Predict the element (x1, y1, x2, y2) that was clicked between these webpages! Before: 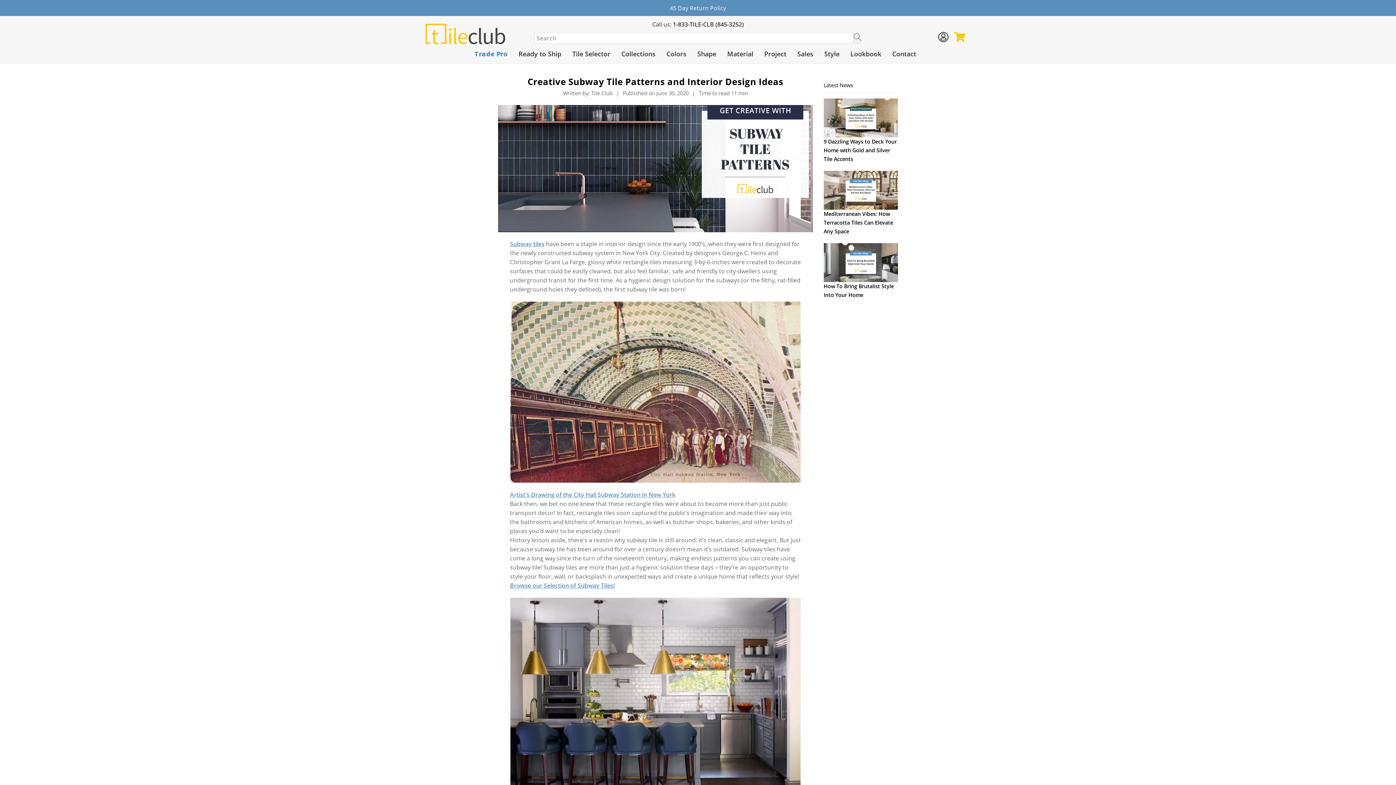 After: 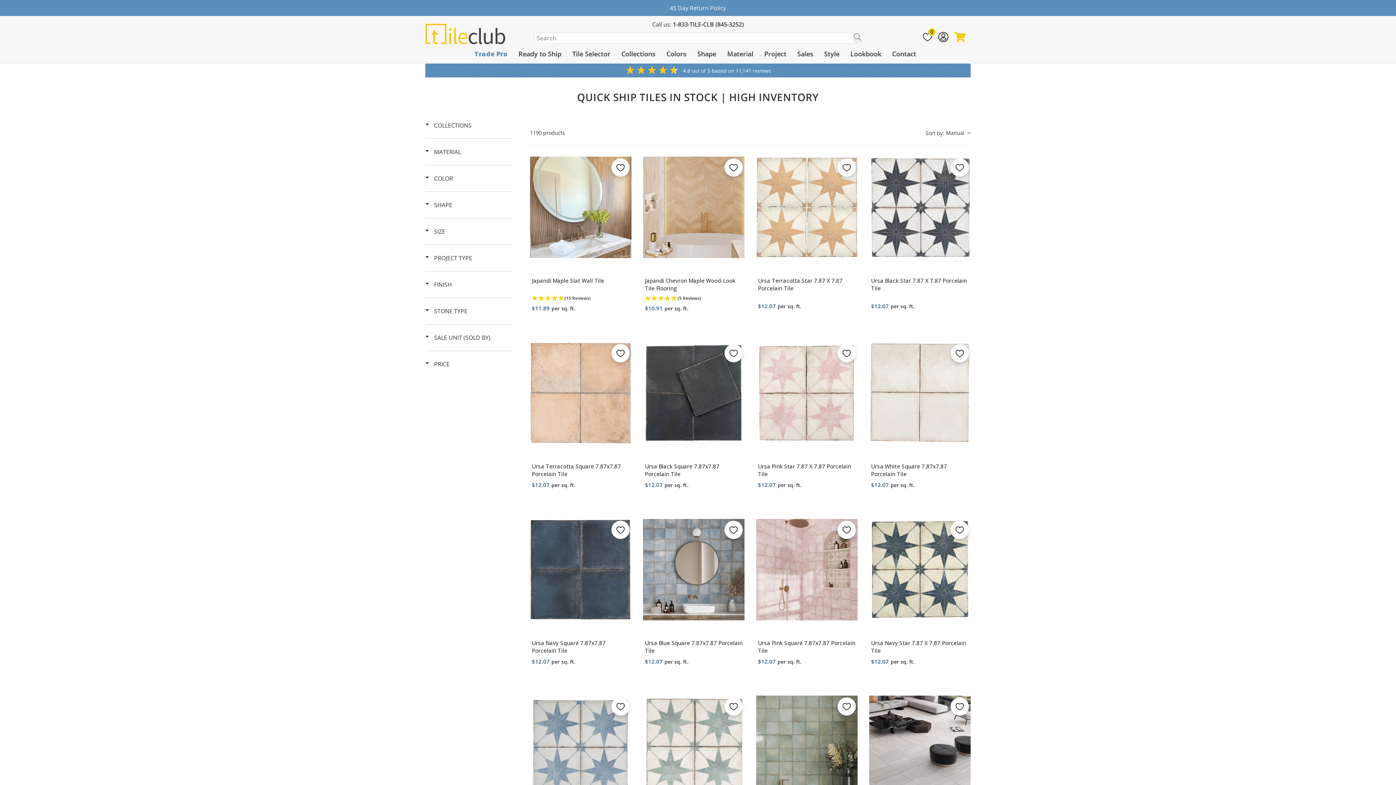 Action: label: Ready to Ship bbox: (513, 44, 567, 63)